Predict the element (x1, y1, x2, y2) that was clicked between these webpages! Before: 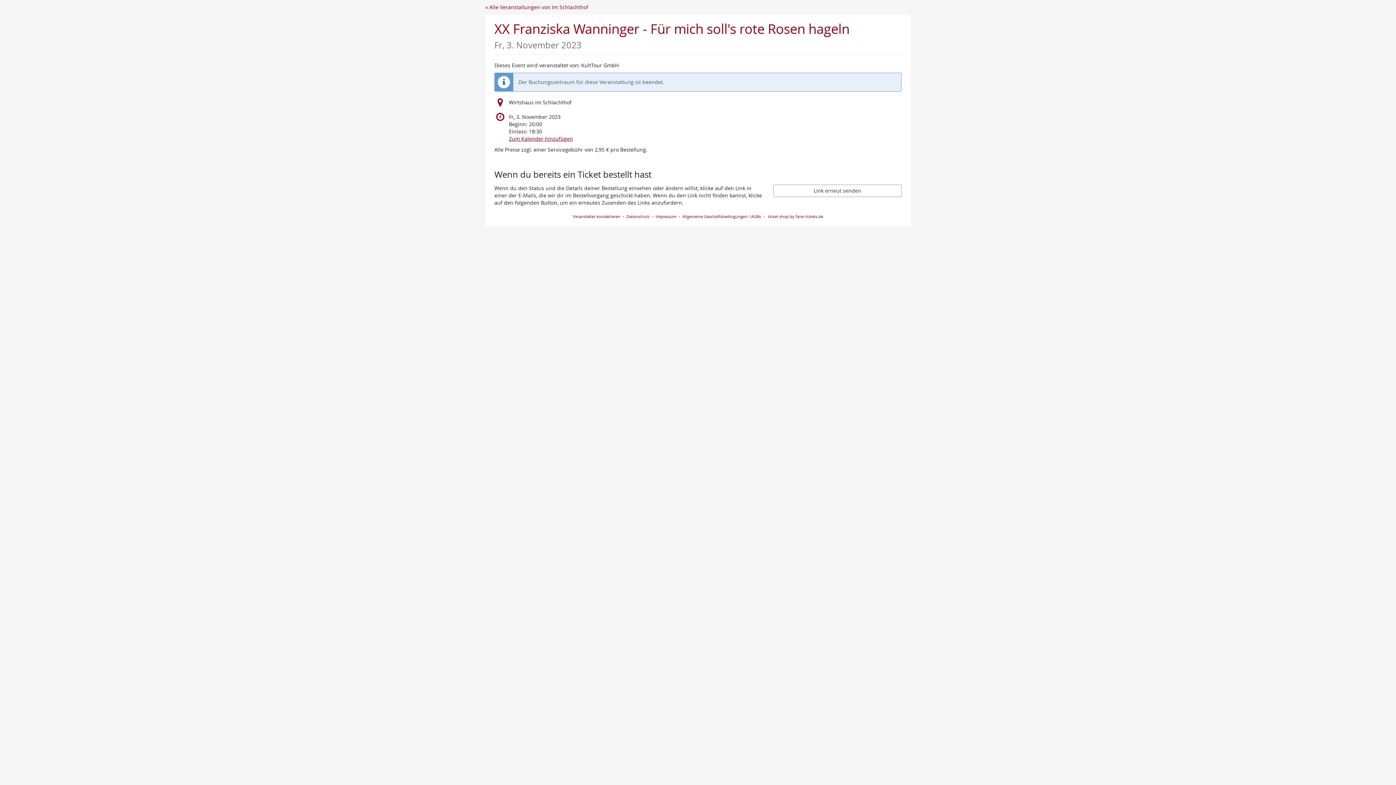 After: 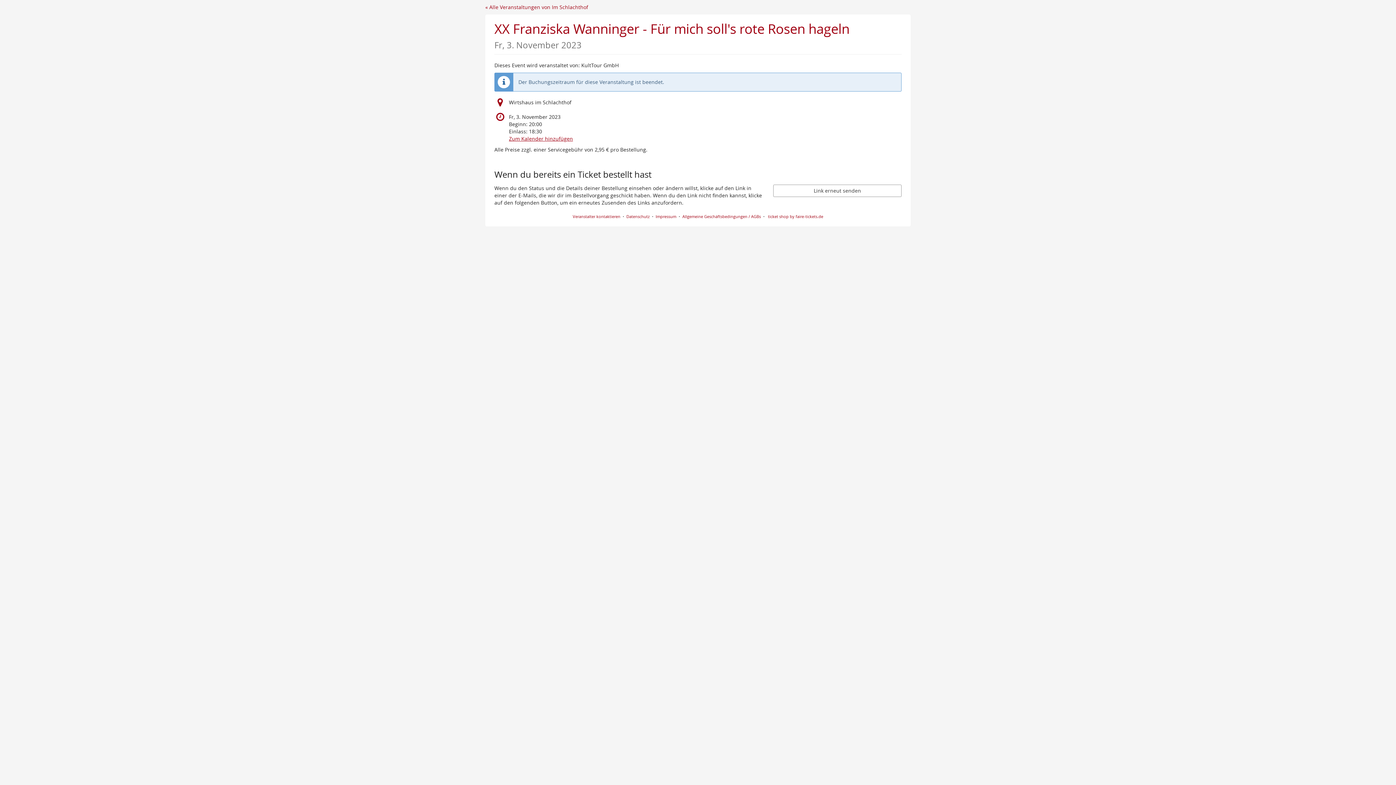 Action: label: XX Franziska Wanninger - Für mich soll's rote Rosen hageln Fr, 3. November 2023 bbox: (494, 20, 849, 52)